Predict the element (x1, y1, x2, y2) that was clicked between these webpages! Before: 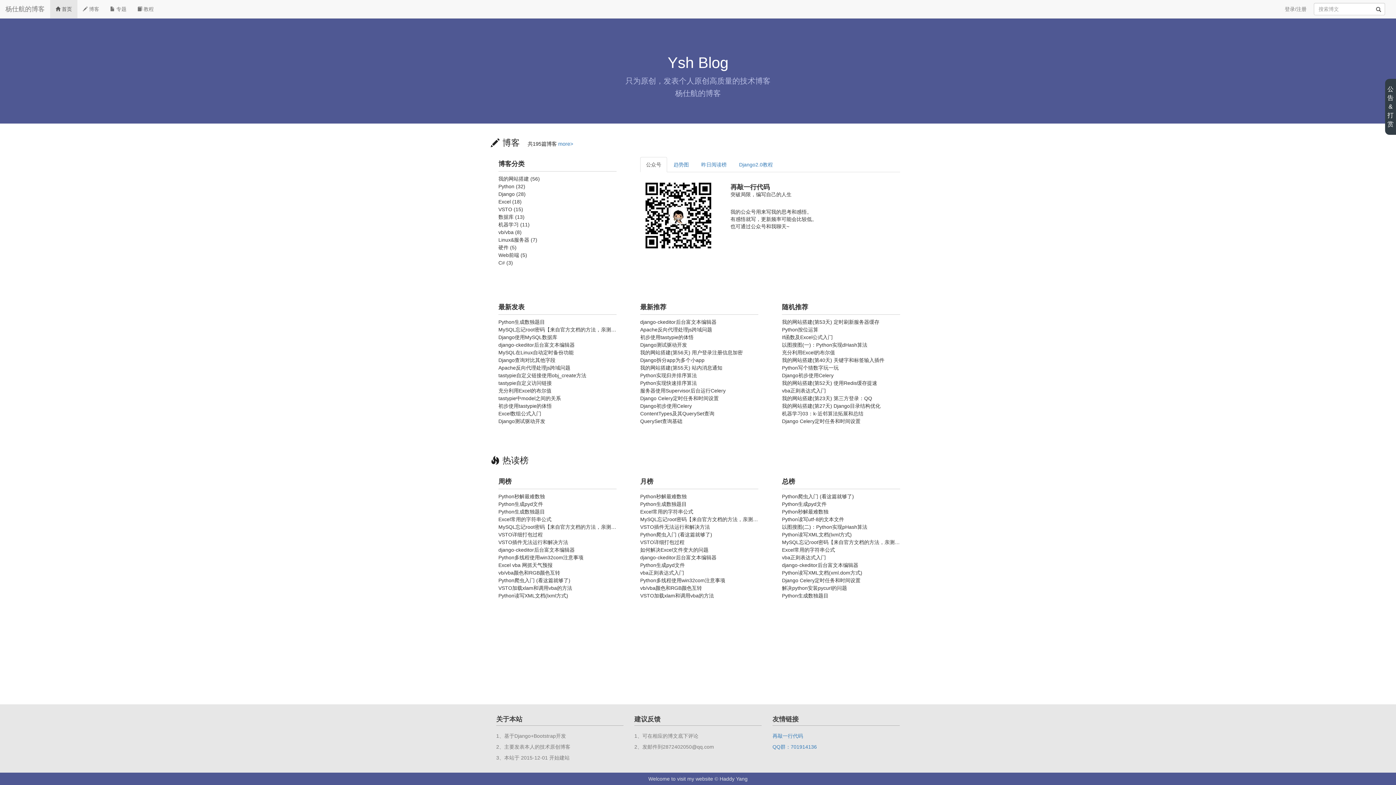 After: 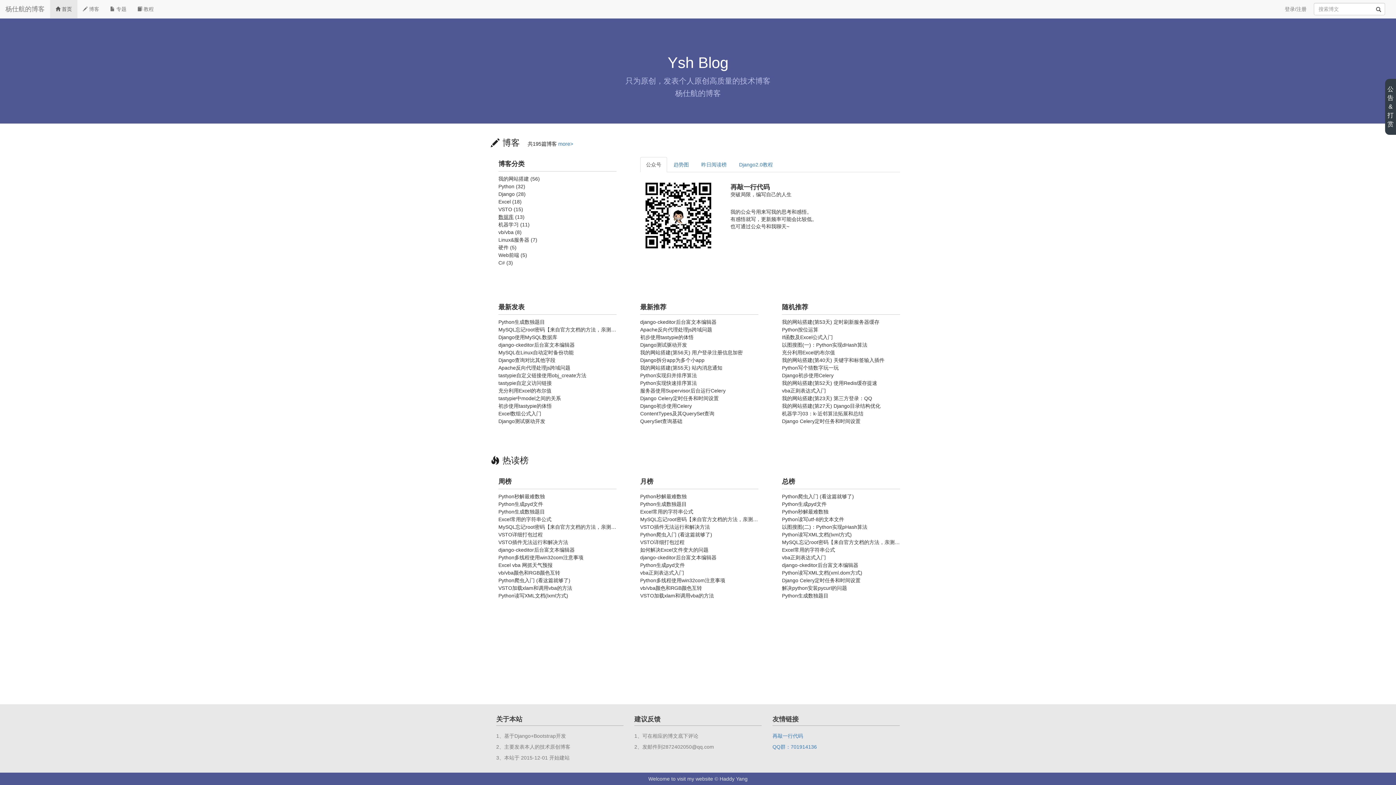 Action: label: 数据库 bbox: (498, 214, 513, 220)